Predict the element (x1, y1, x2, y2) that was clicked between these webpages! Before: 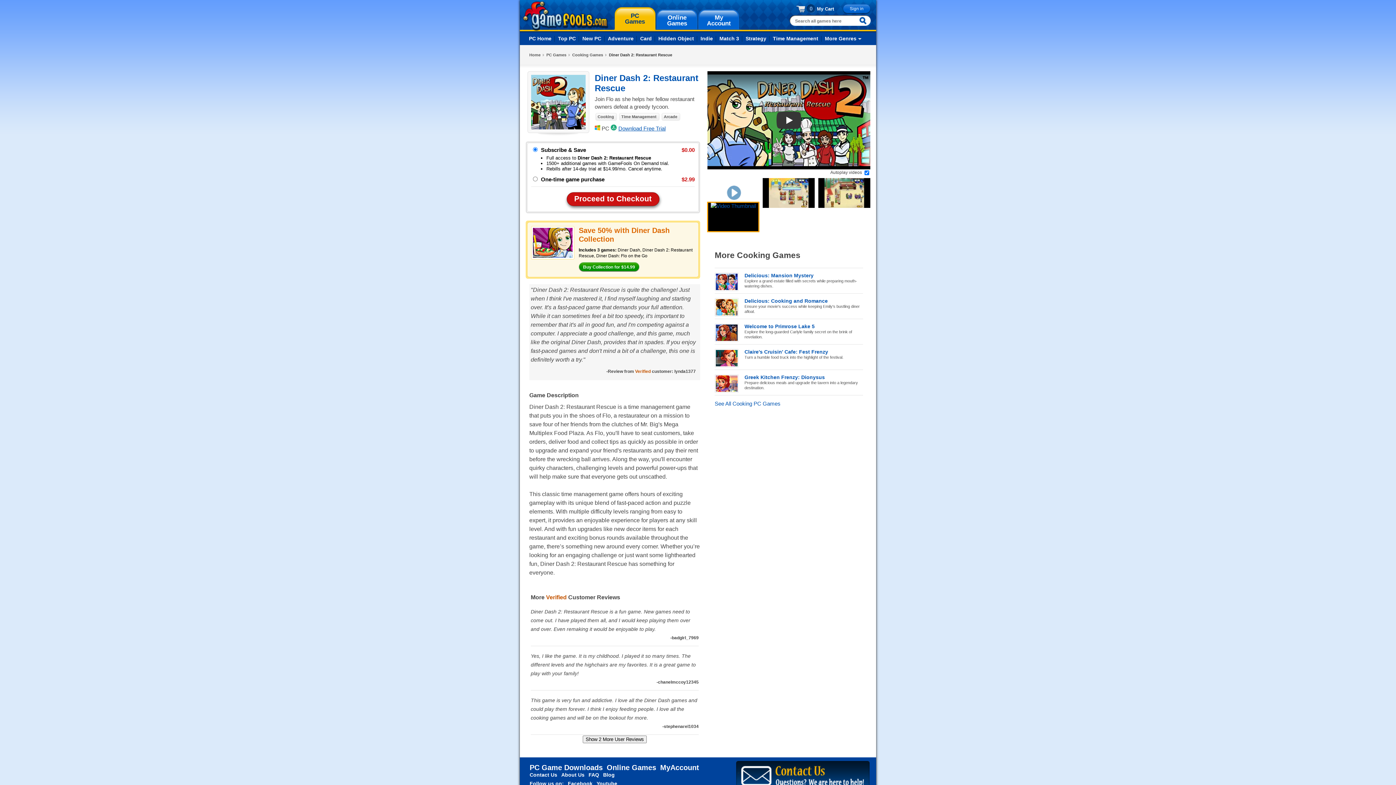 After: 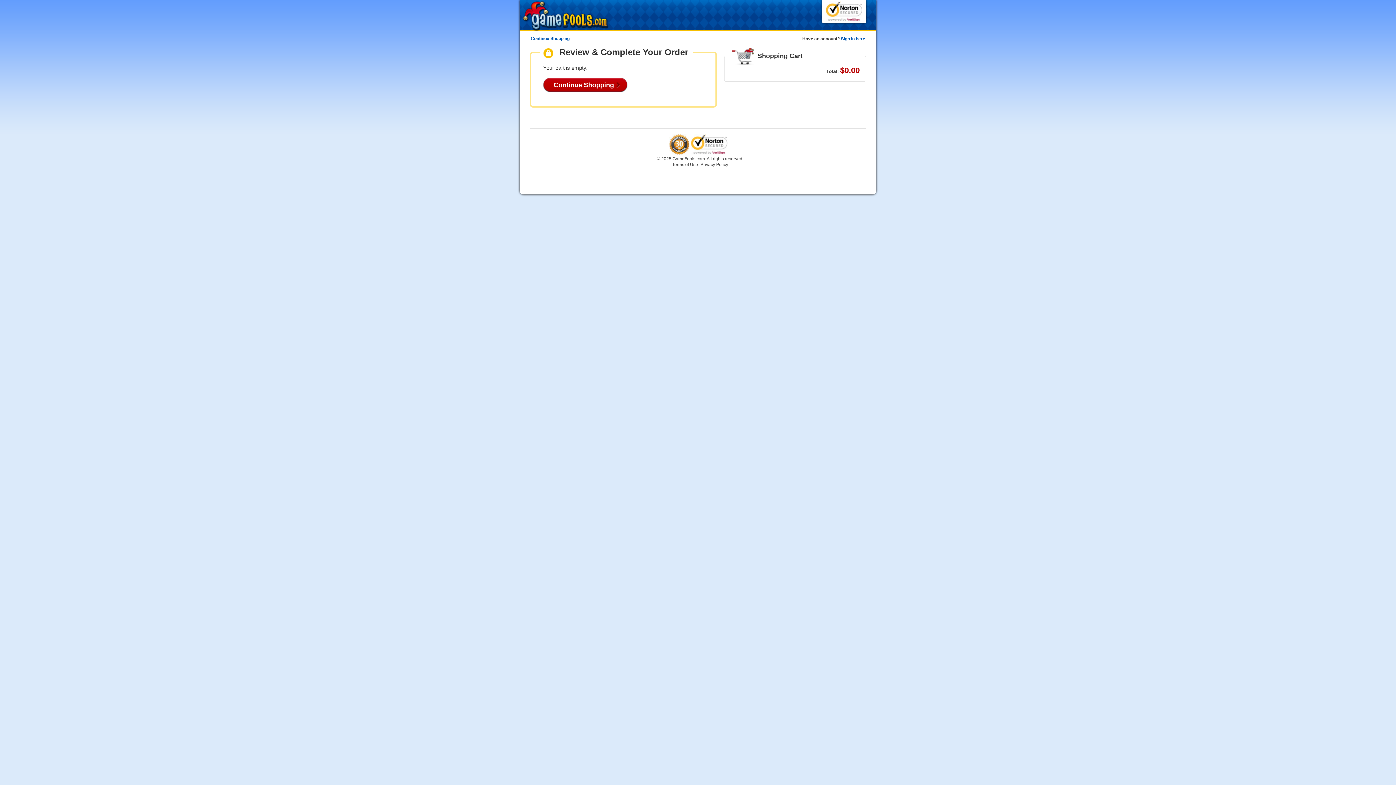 Action: bbox: (806, 4, 841, 13) label: My Cart